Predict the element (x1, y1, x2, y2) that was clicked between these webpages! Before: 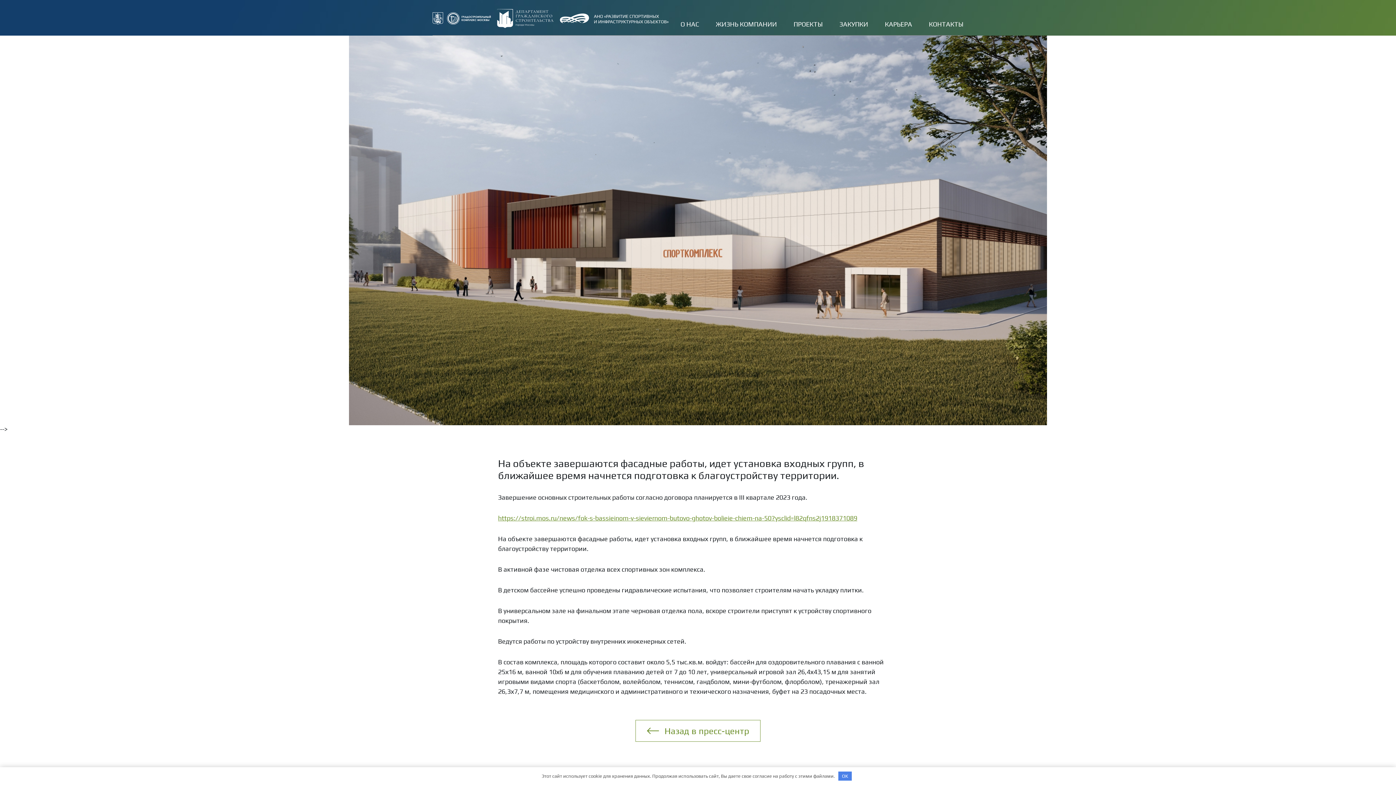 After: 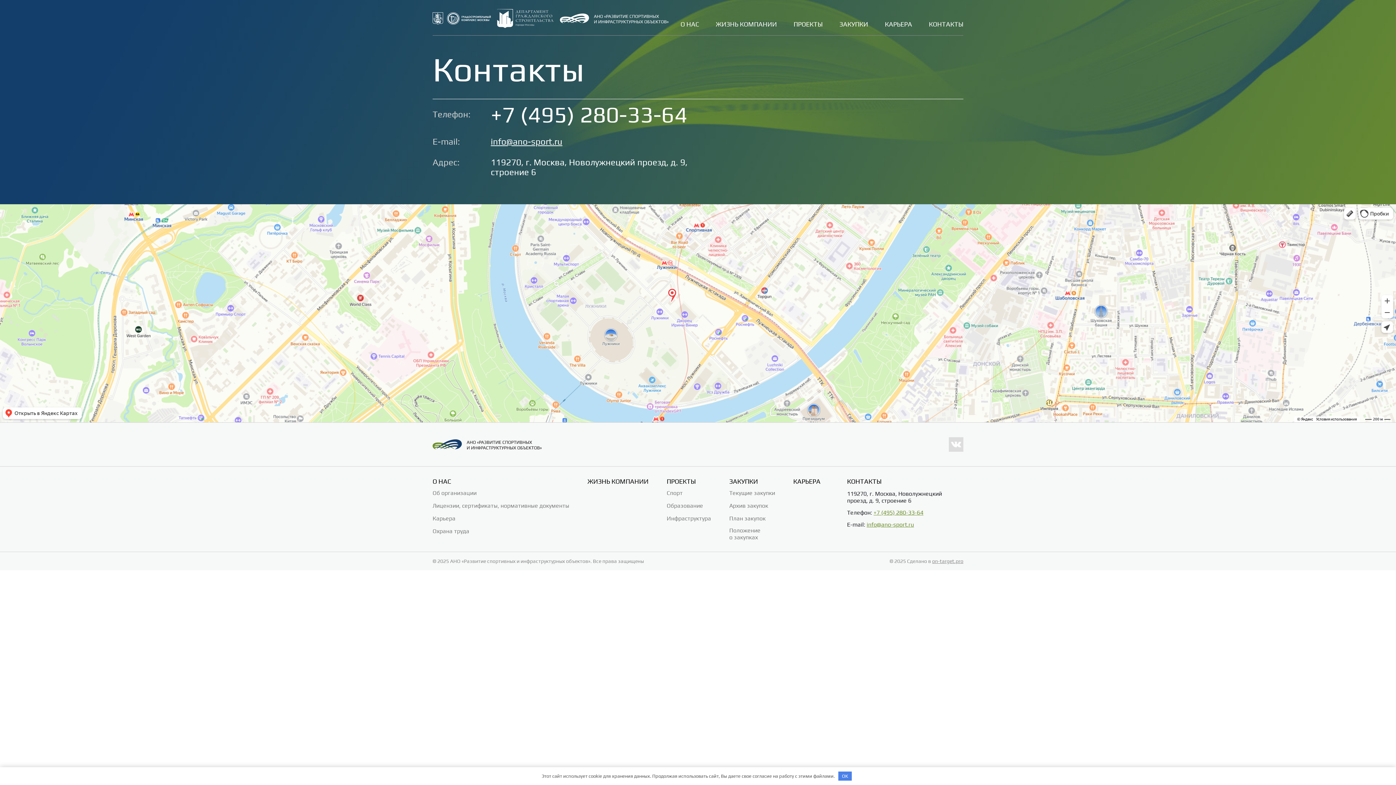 Action: bbox: (929, 20, 963, 27) label: КОНТАКТЫ